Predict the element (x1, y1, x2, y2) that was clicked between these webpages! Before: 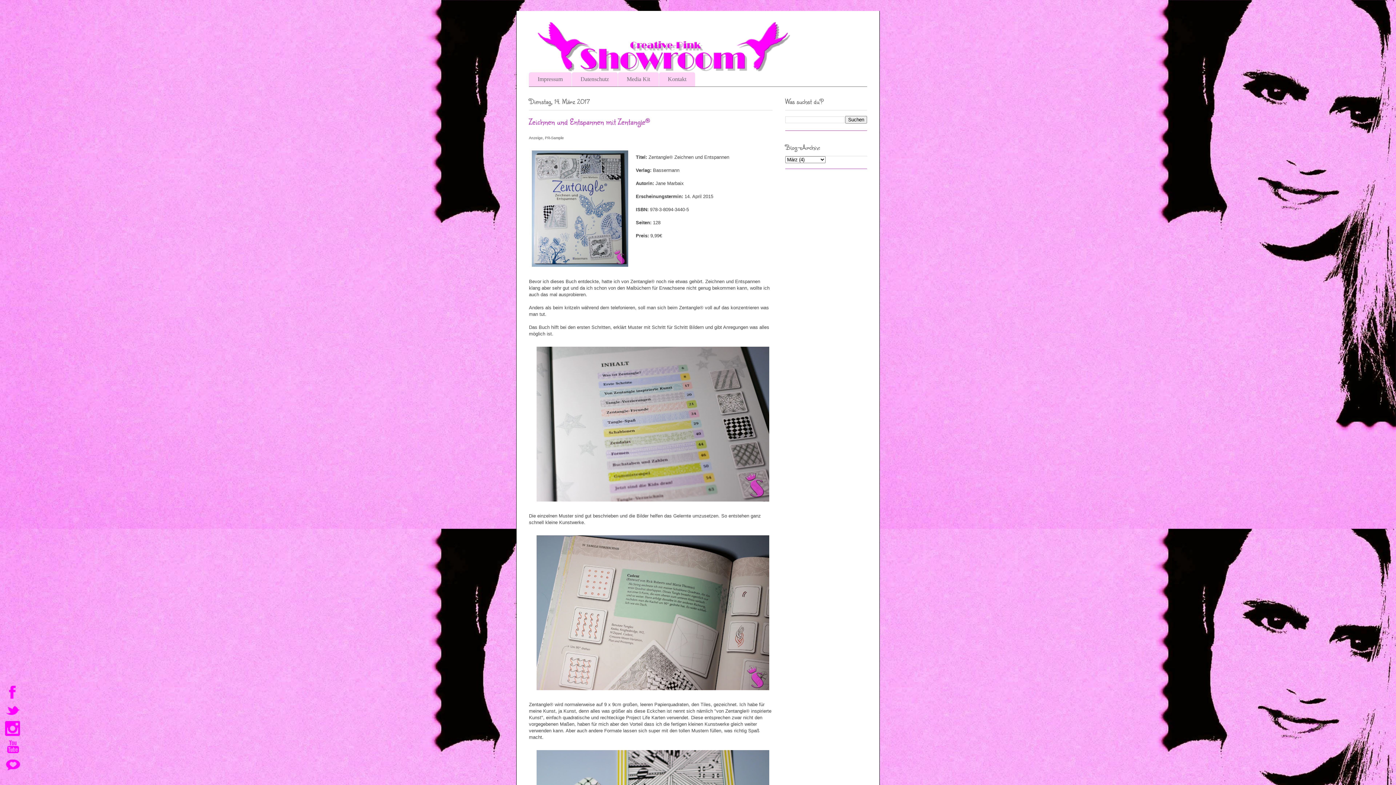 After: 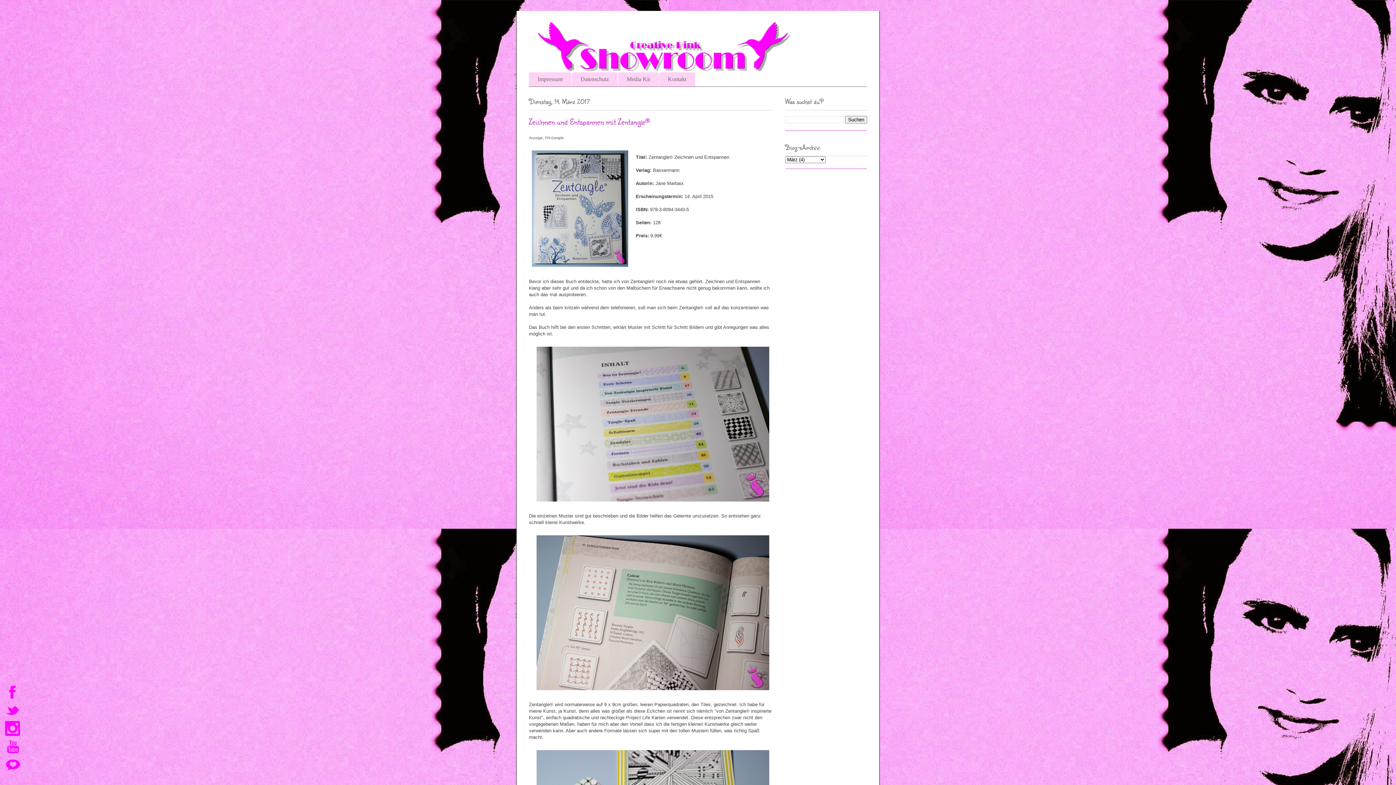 Action: bbox: (3, 701, 21, 720)